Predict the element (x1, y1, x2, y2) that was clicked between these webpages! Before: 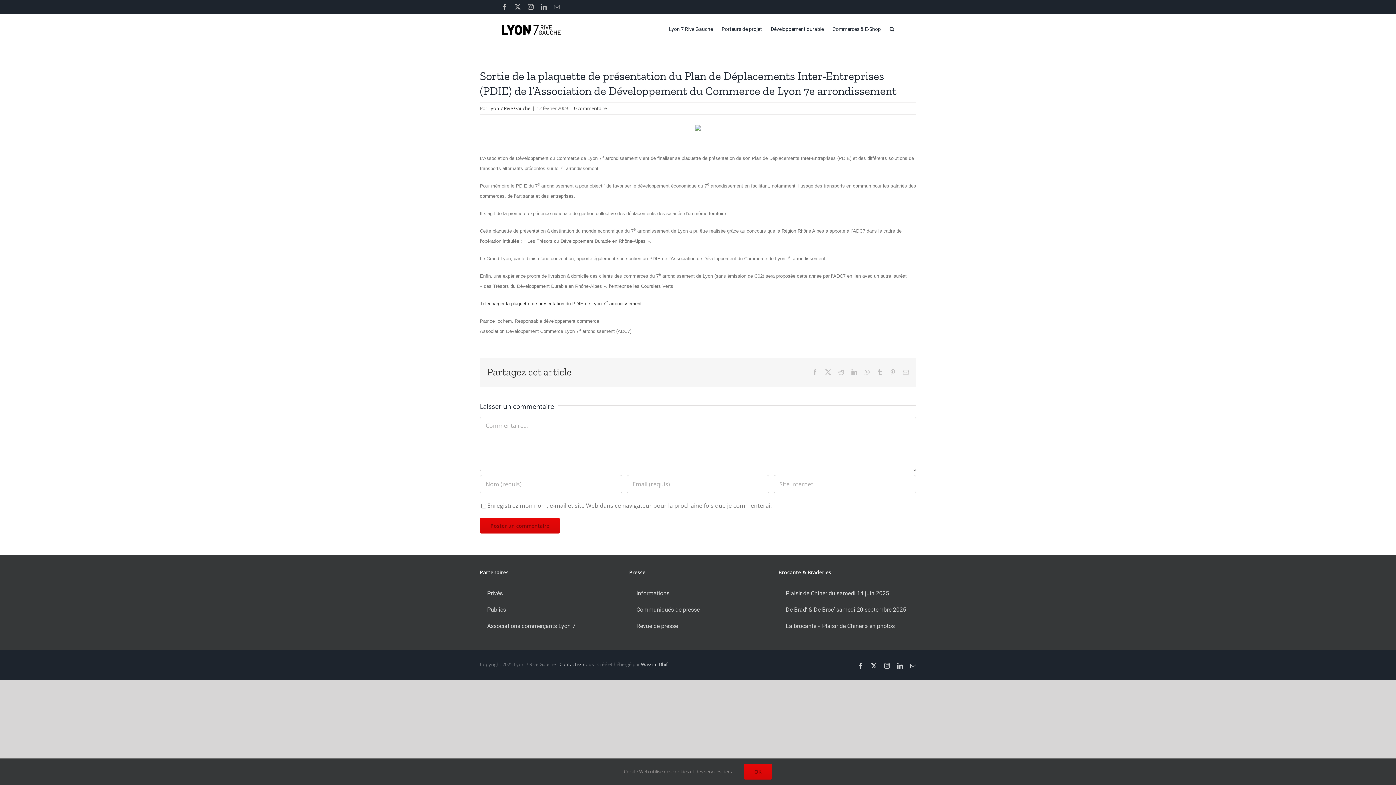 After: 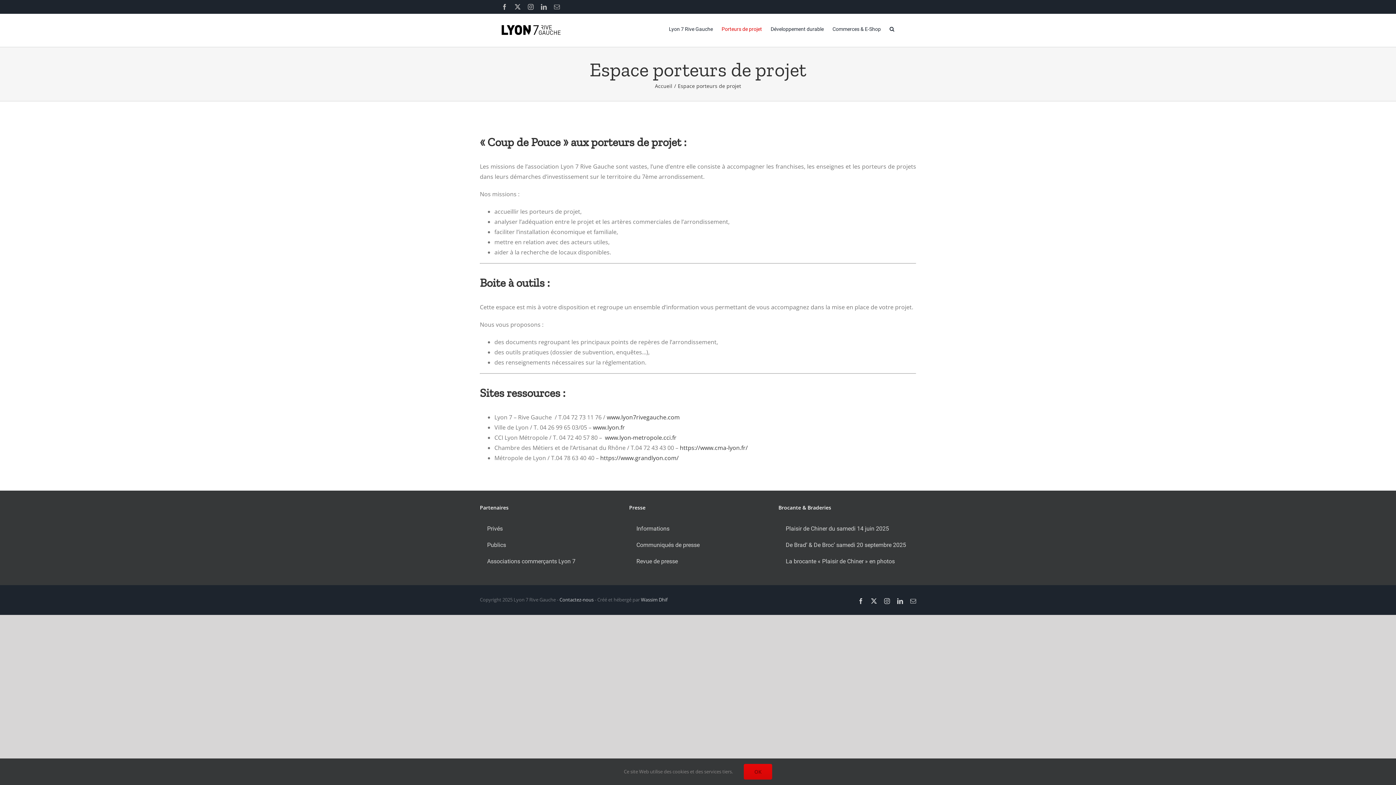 Action: bbox: (721, 13, 762, 44) label: Porteurs de projet